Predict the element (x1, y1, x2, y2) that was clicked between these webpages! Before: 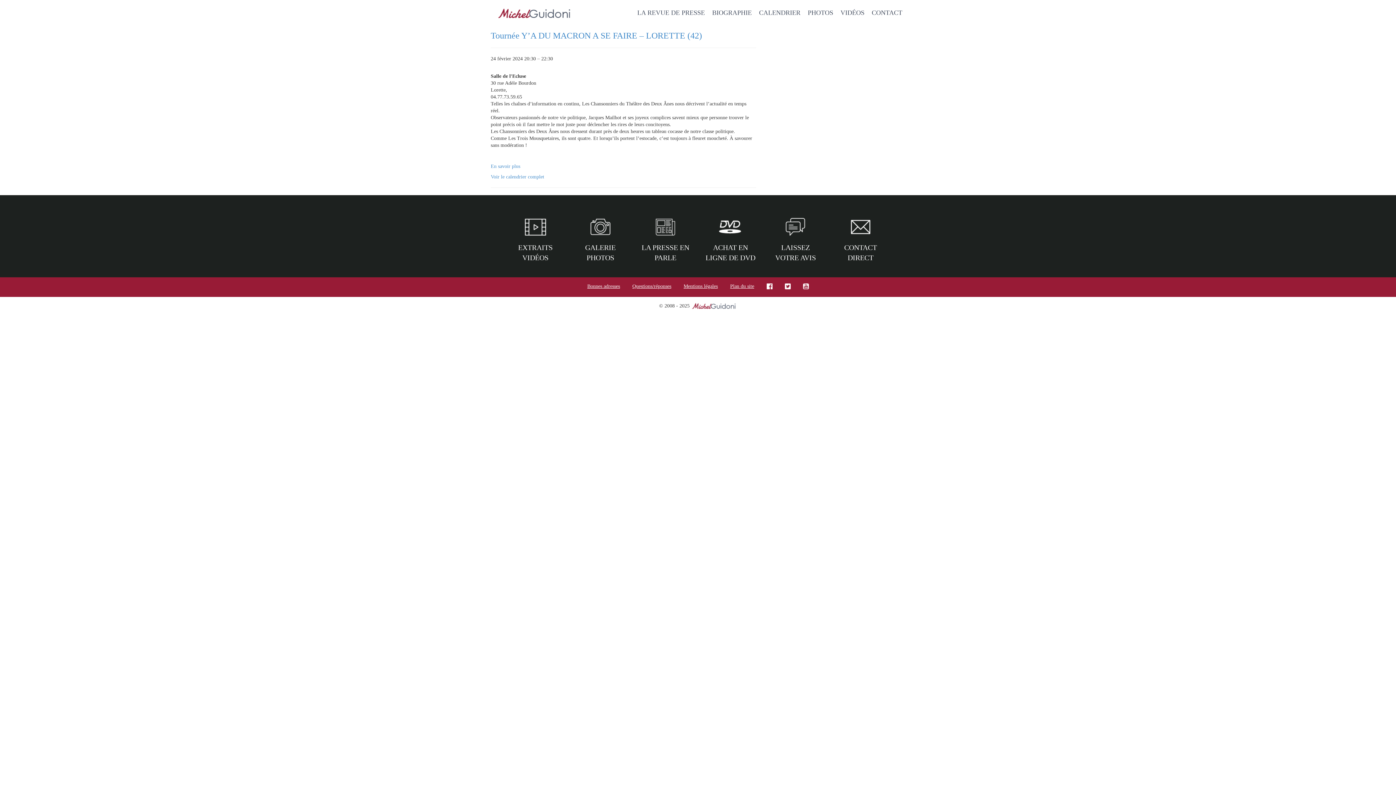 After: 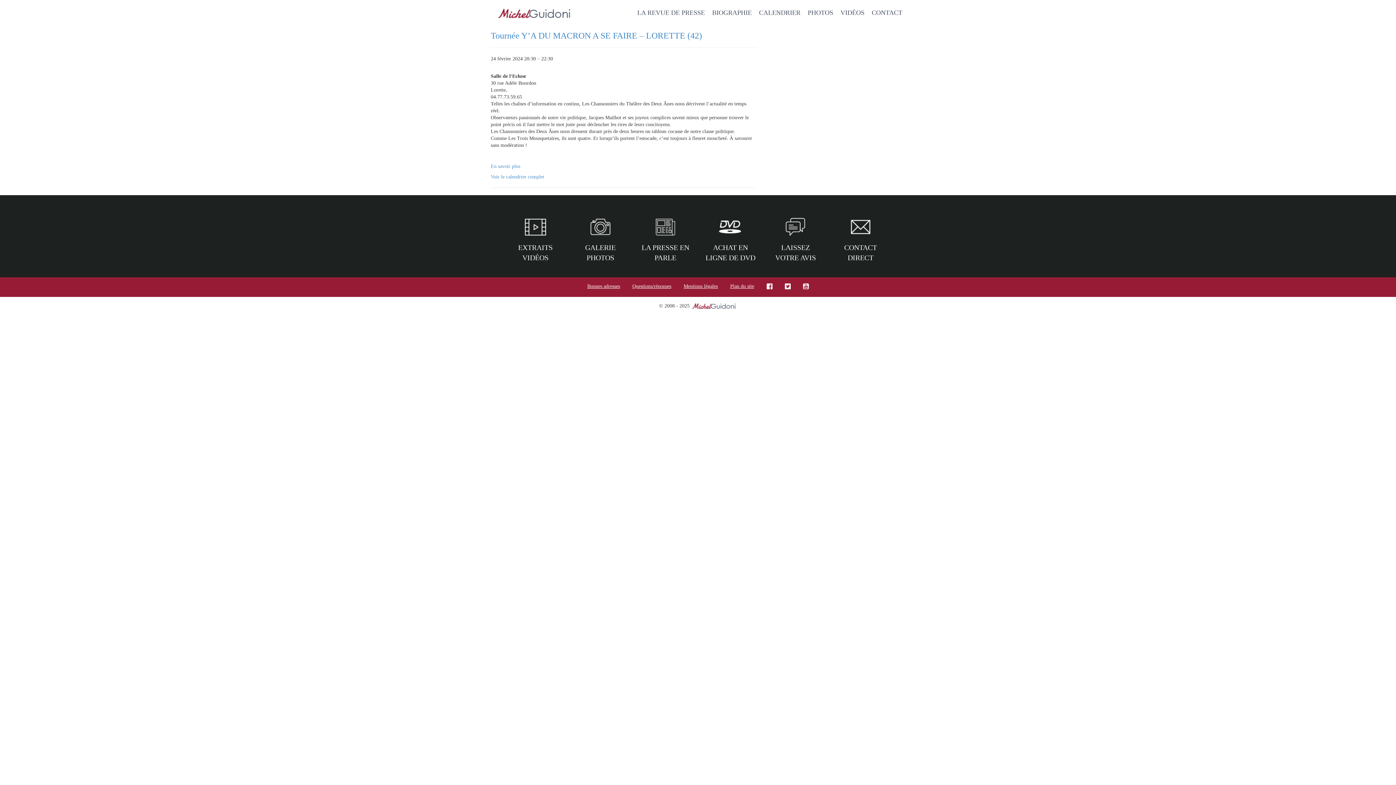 Action: bbox: (803, 283, 808, 288)